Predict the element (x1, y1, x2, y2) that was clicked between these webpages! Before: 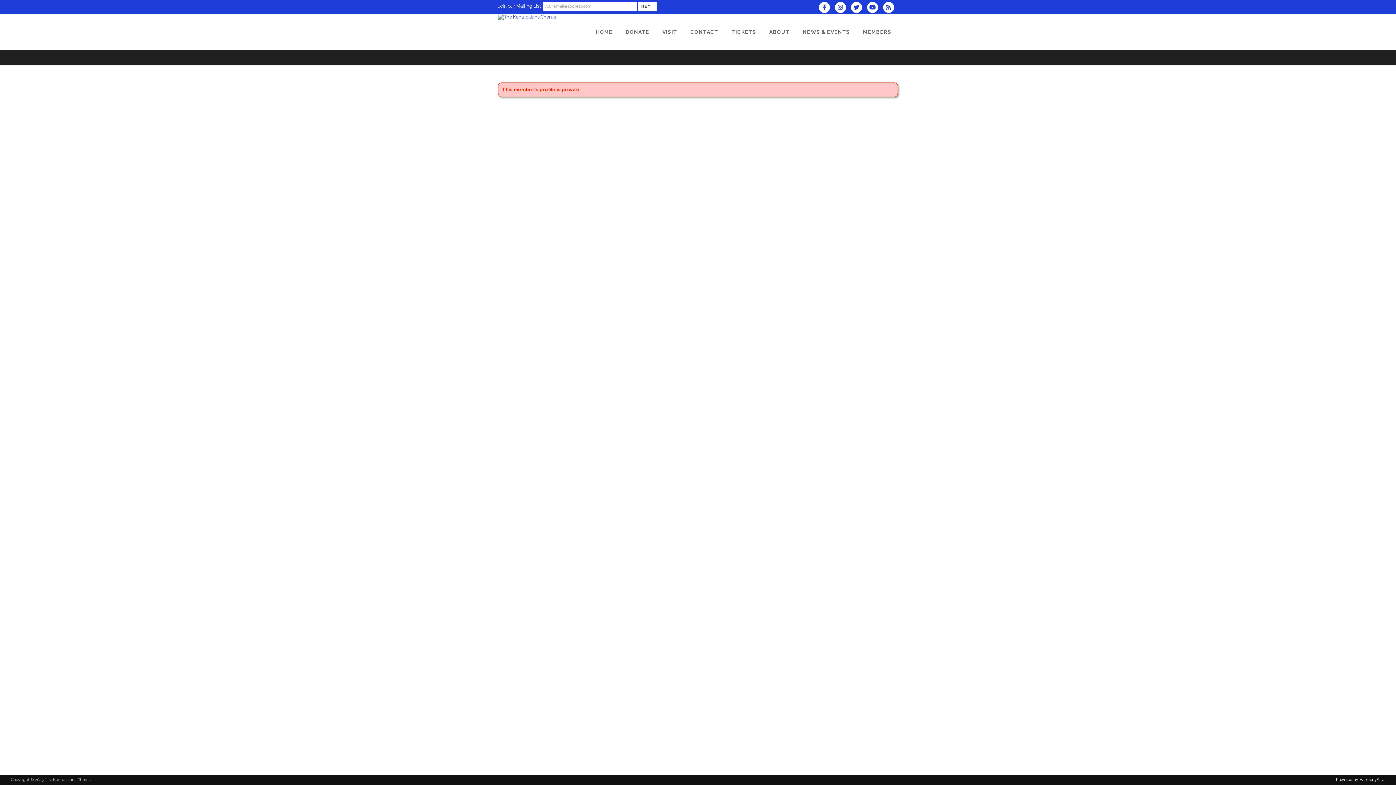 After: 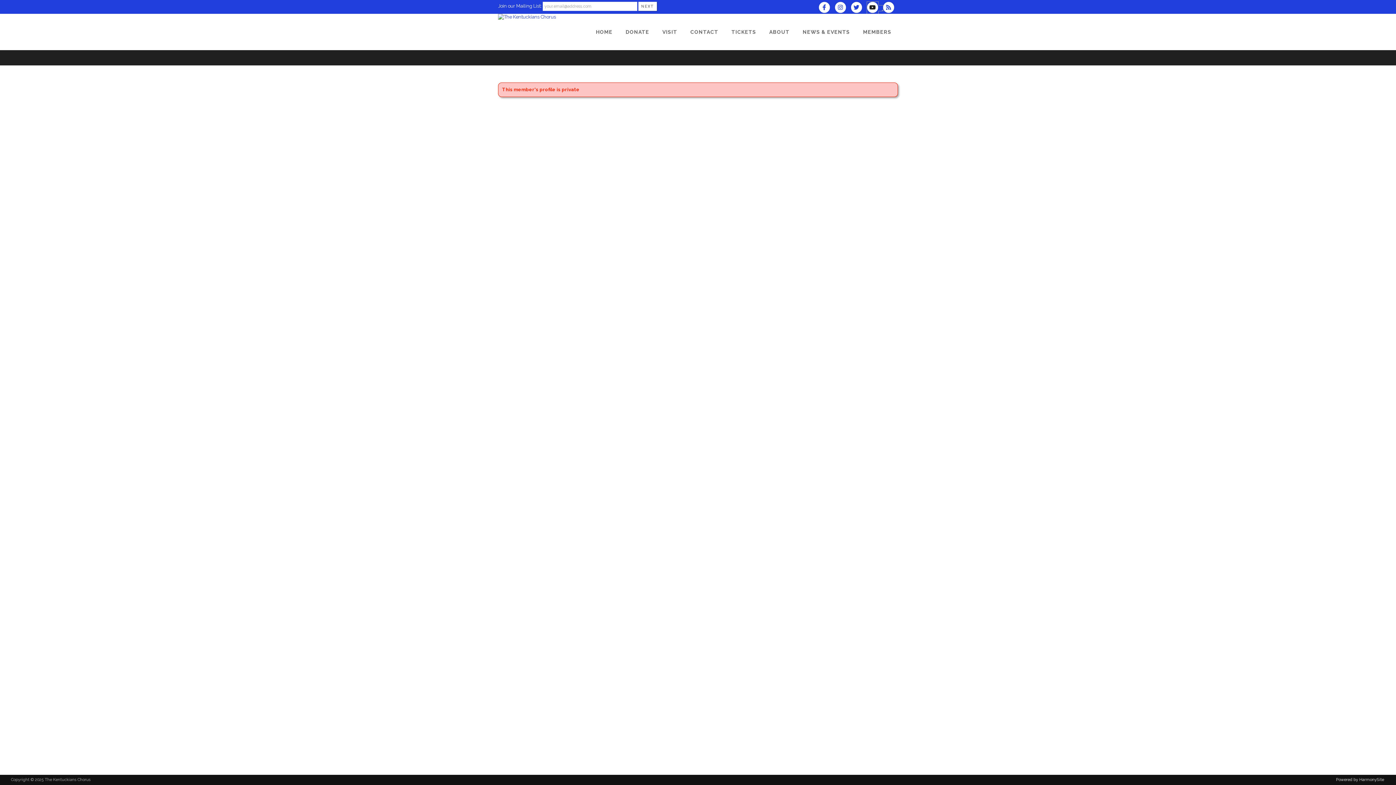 Action: bbox: (867, 5, 883, 11) label:  